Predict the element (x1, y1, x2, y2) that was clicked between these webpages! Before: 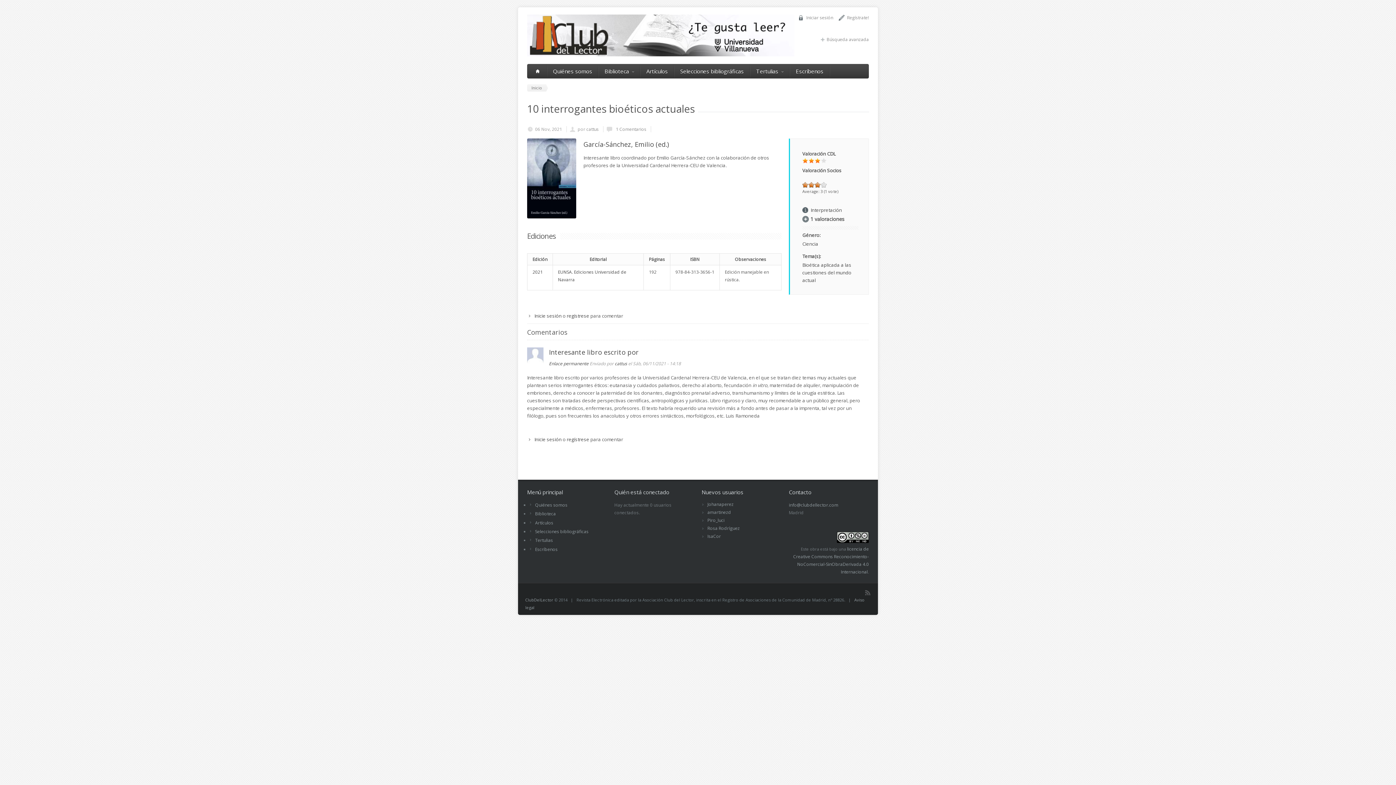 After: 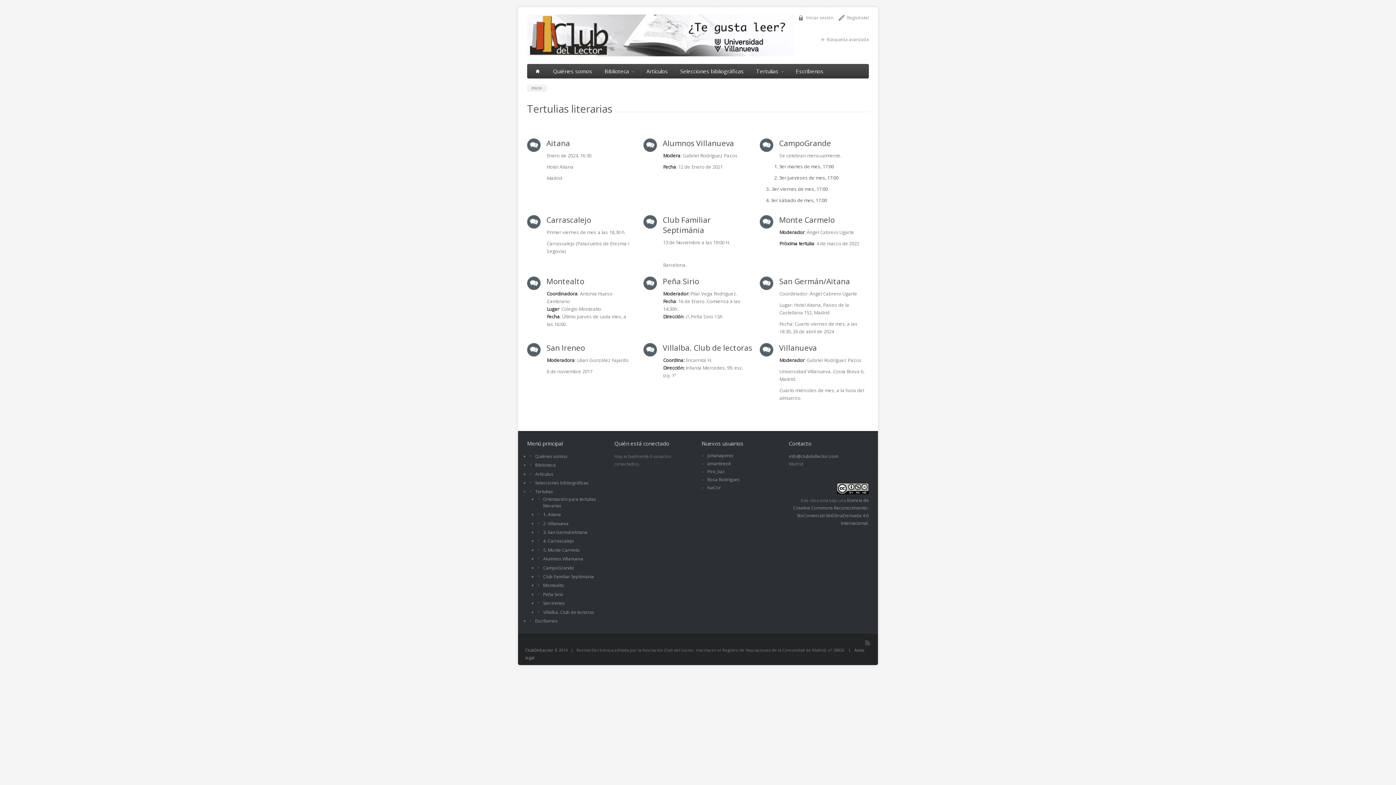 Action: label: Tertulias bbox: (535, 537, 553, 543)